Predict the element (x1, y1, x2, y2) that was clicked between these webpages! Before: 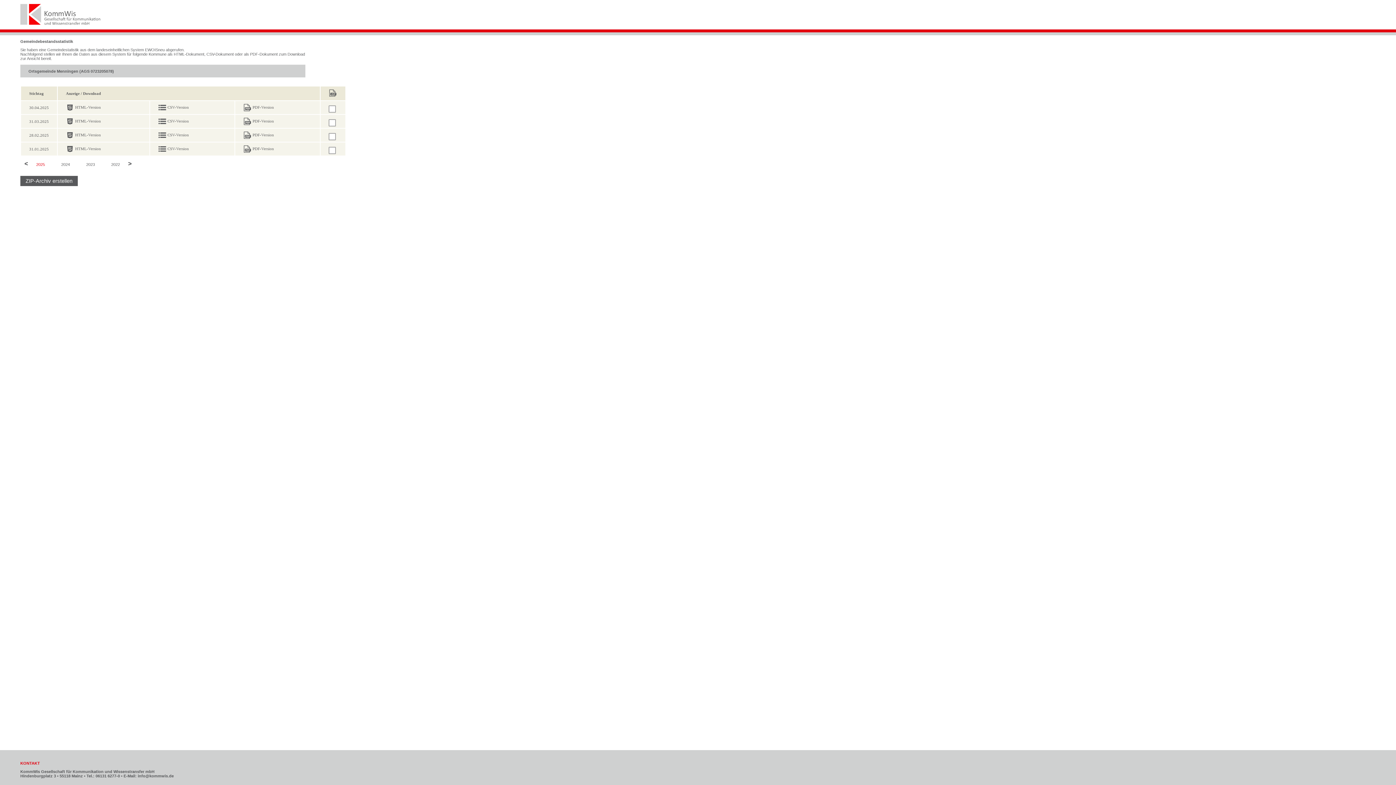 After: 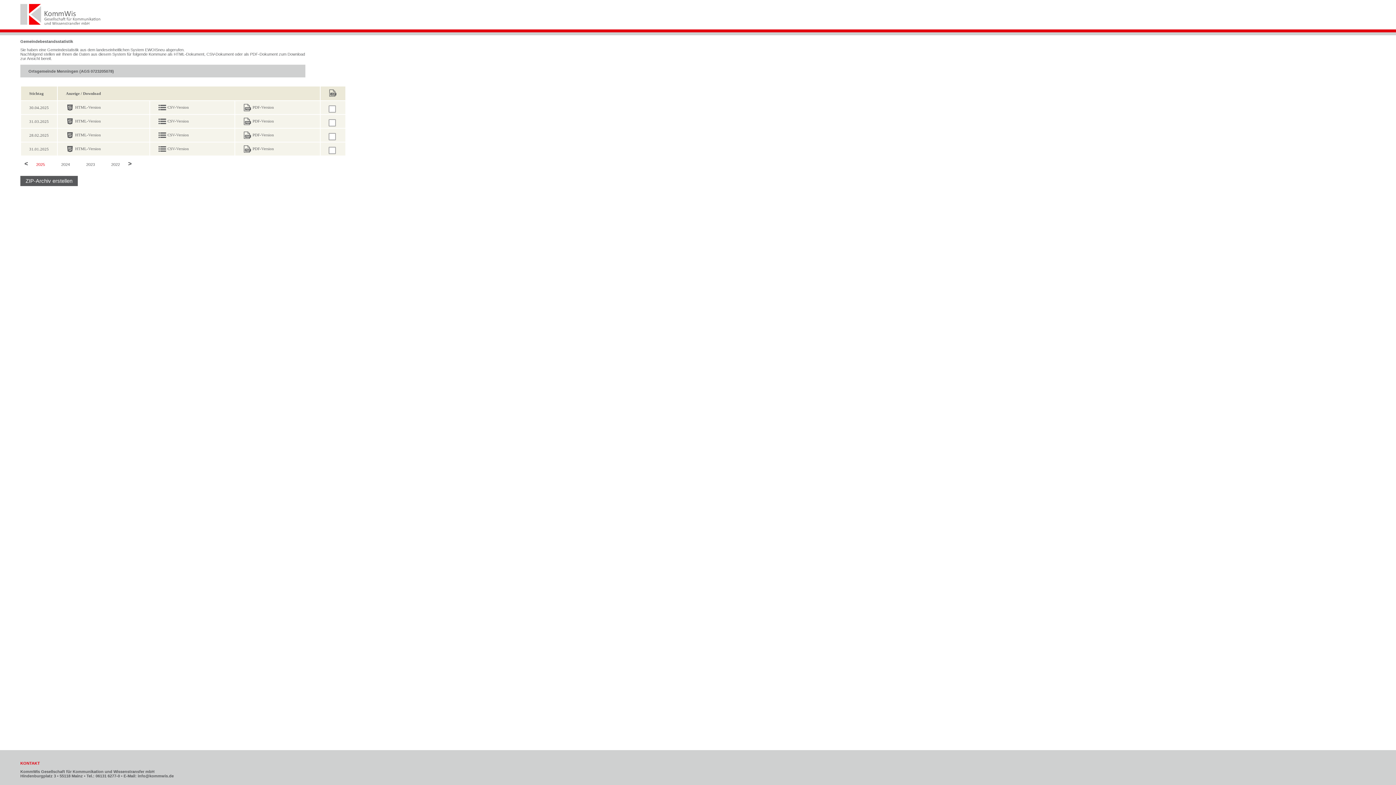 Action: bbox: (158, 104, 166, 109)